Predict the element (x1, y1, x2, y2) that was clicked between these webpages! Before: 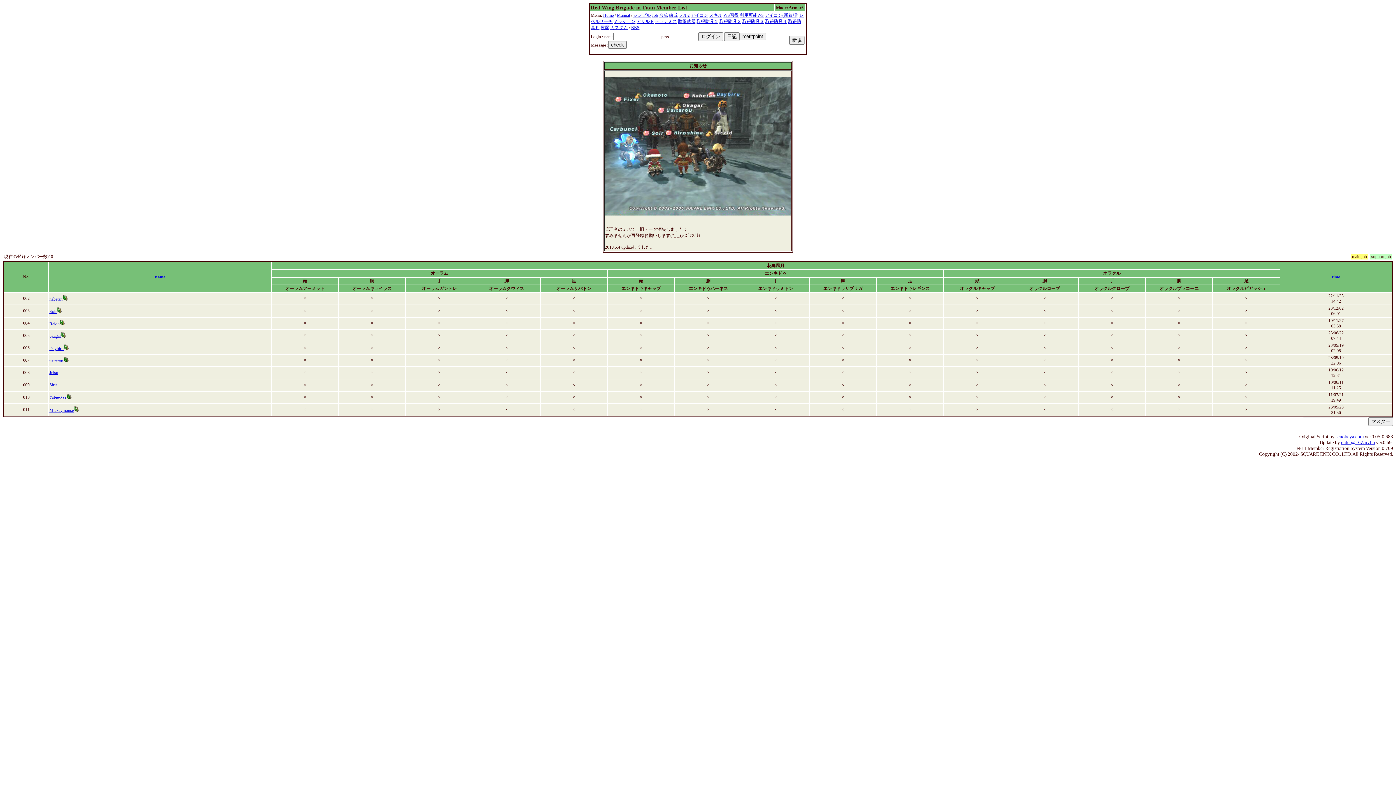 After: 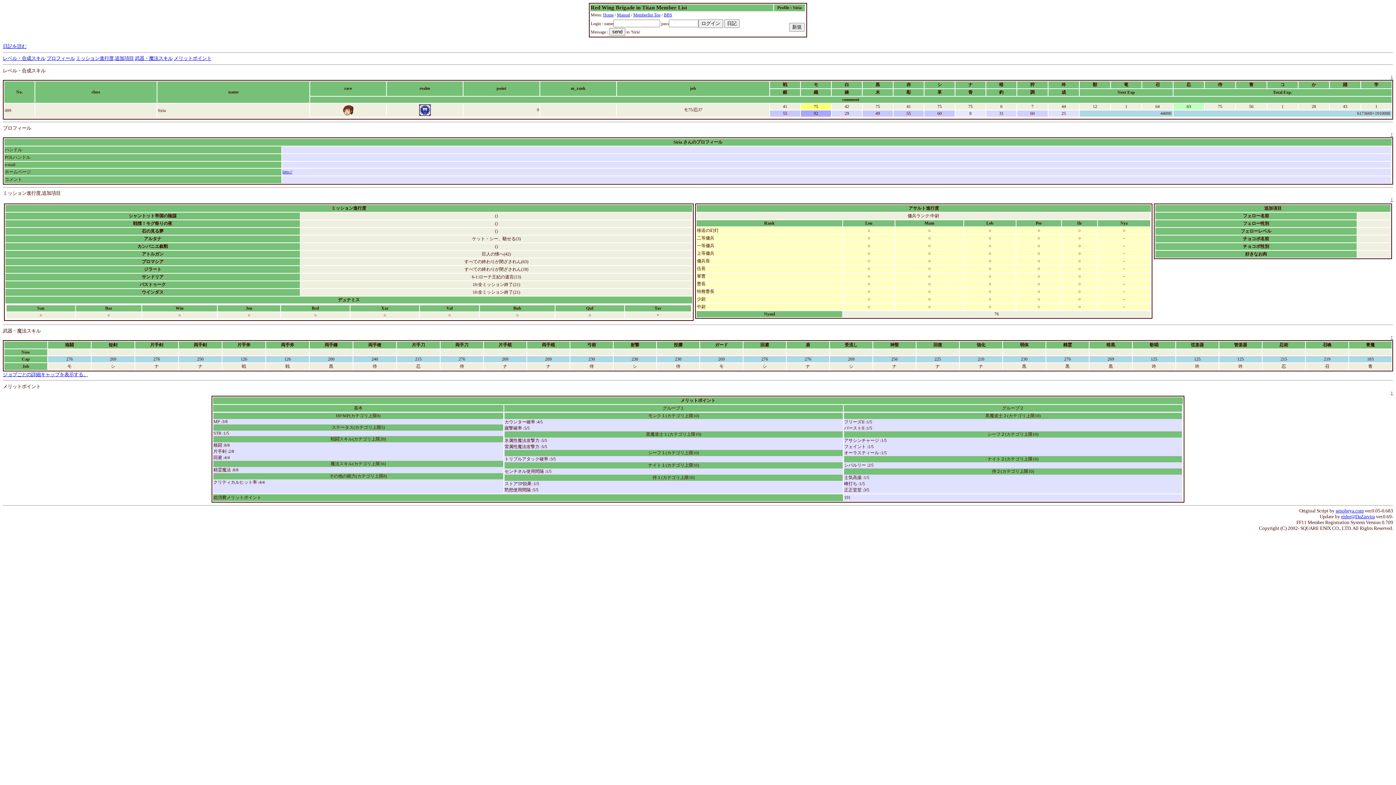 Action: bbox: (49, 382, 57, 387) label: Siria